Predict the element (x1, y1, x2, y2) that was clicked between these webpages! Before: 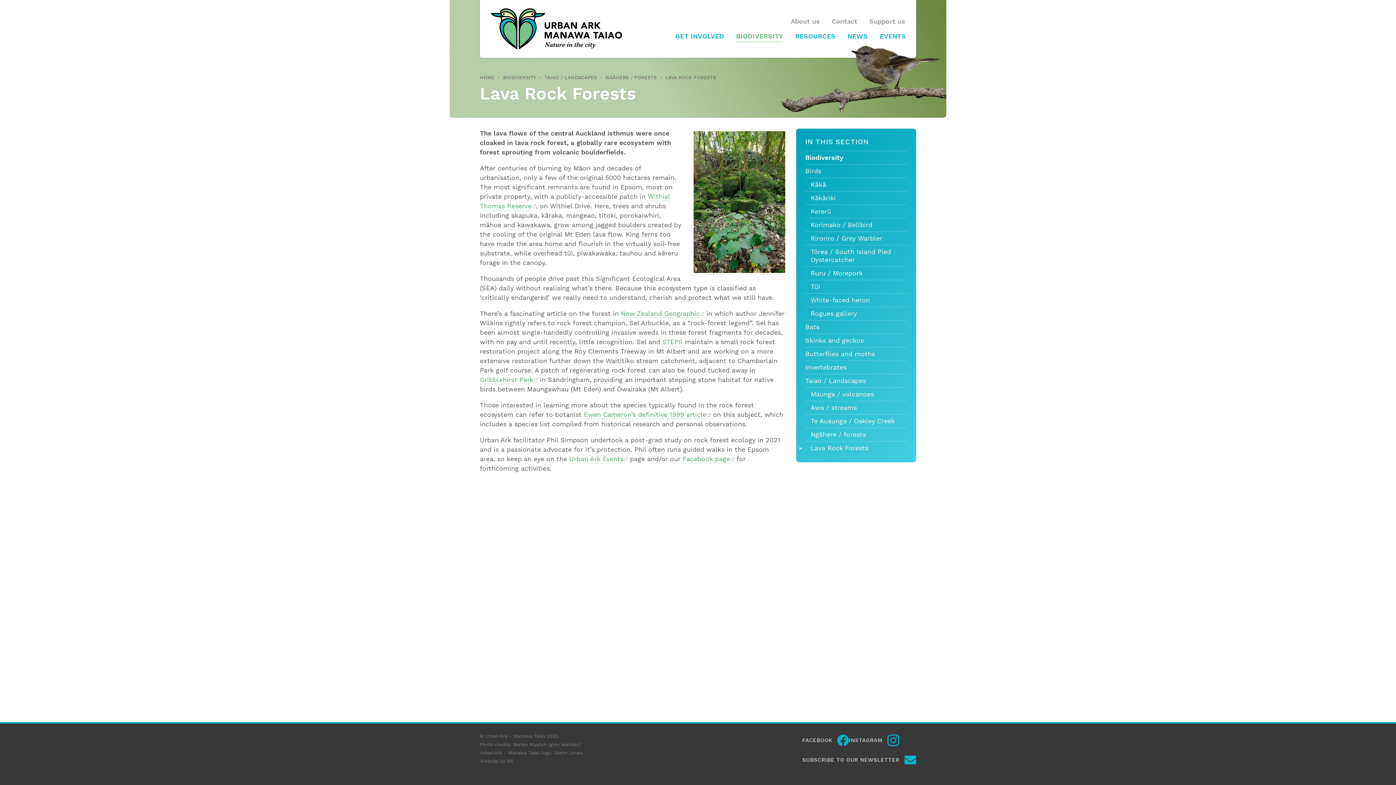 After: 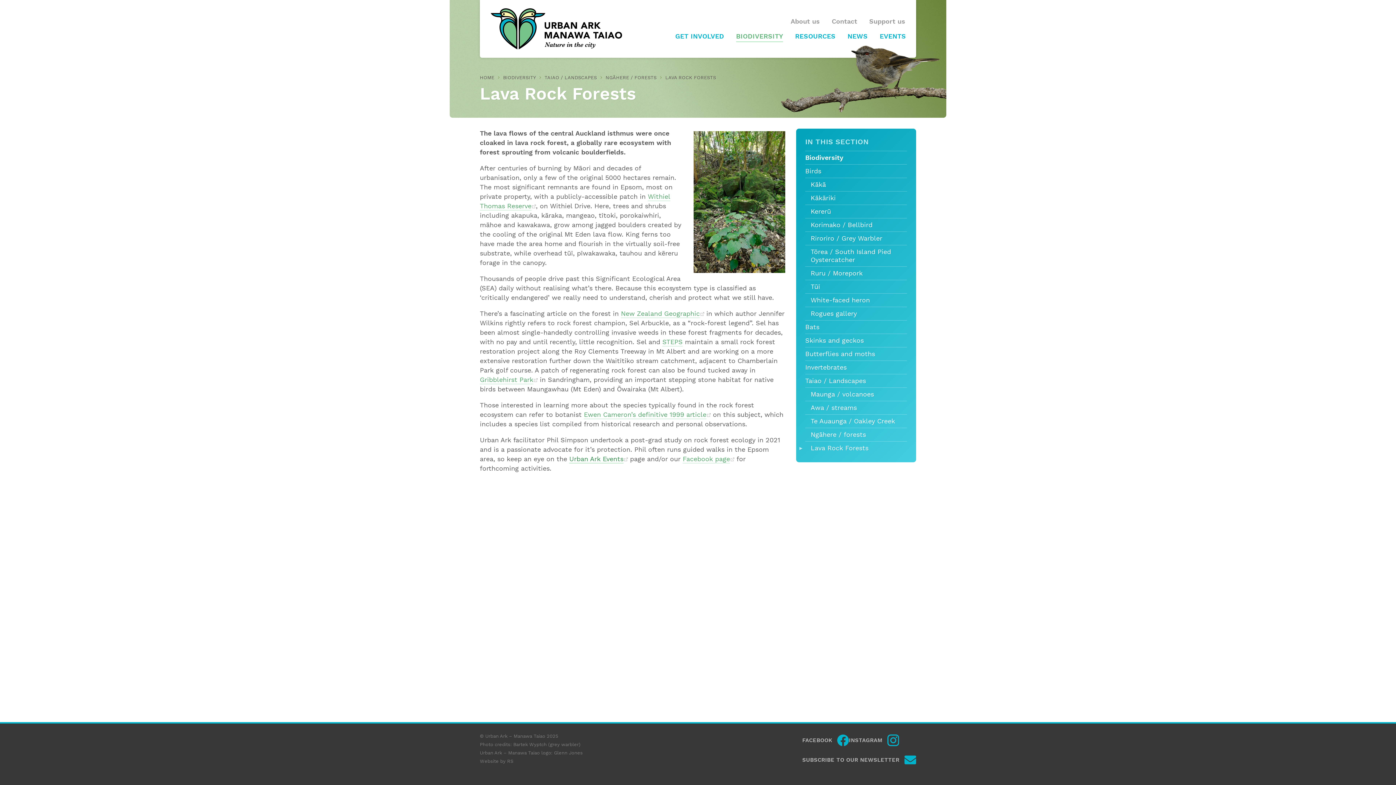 Action: label: Urban Ark Events bbox: (569, 455, 623, 463)